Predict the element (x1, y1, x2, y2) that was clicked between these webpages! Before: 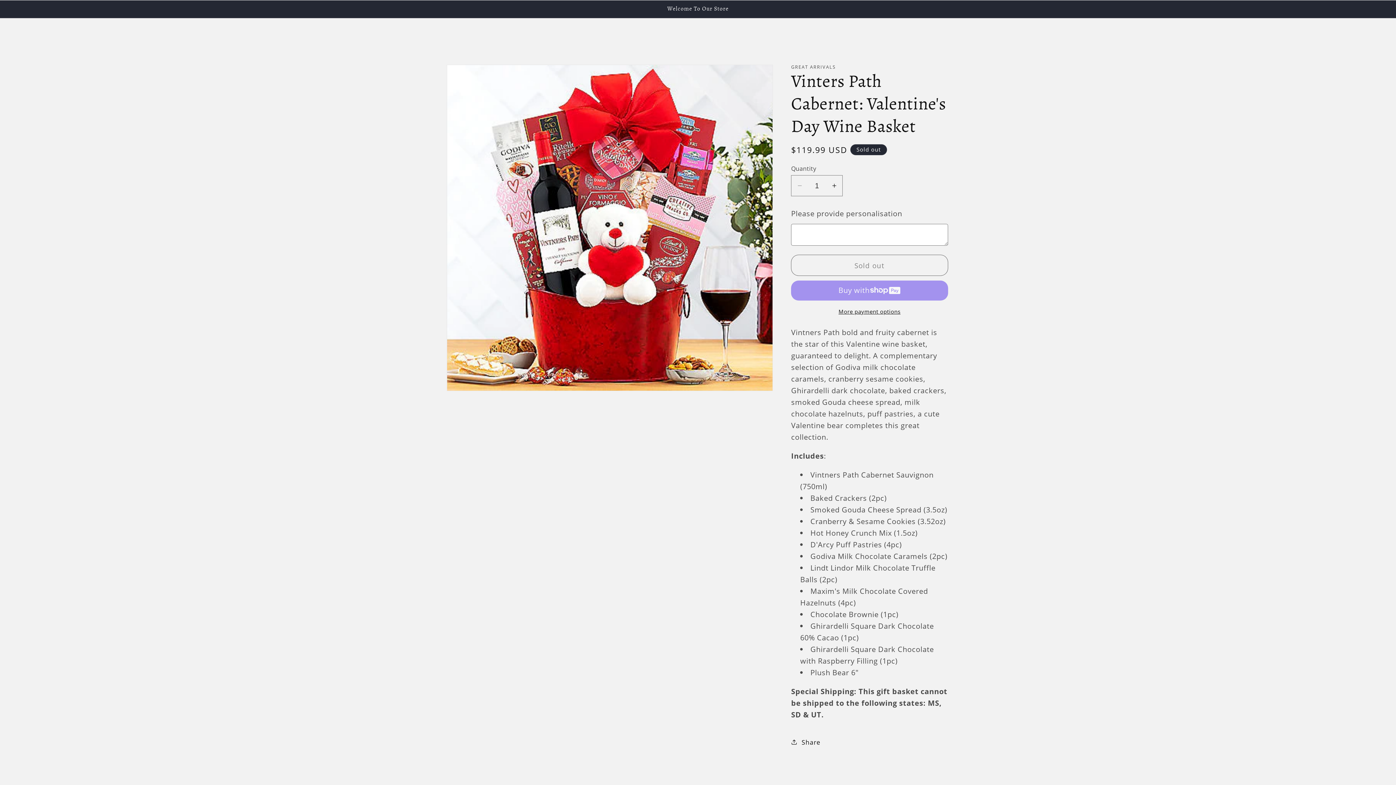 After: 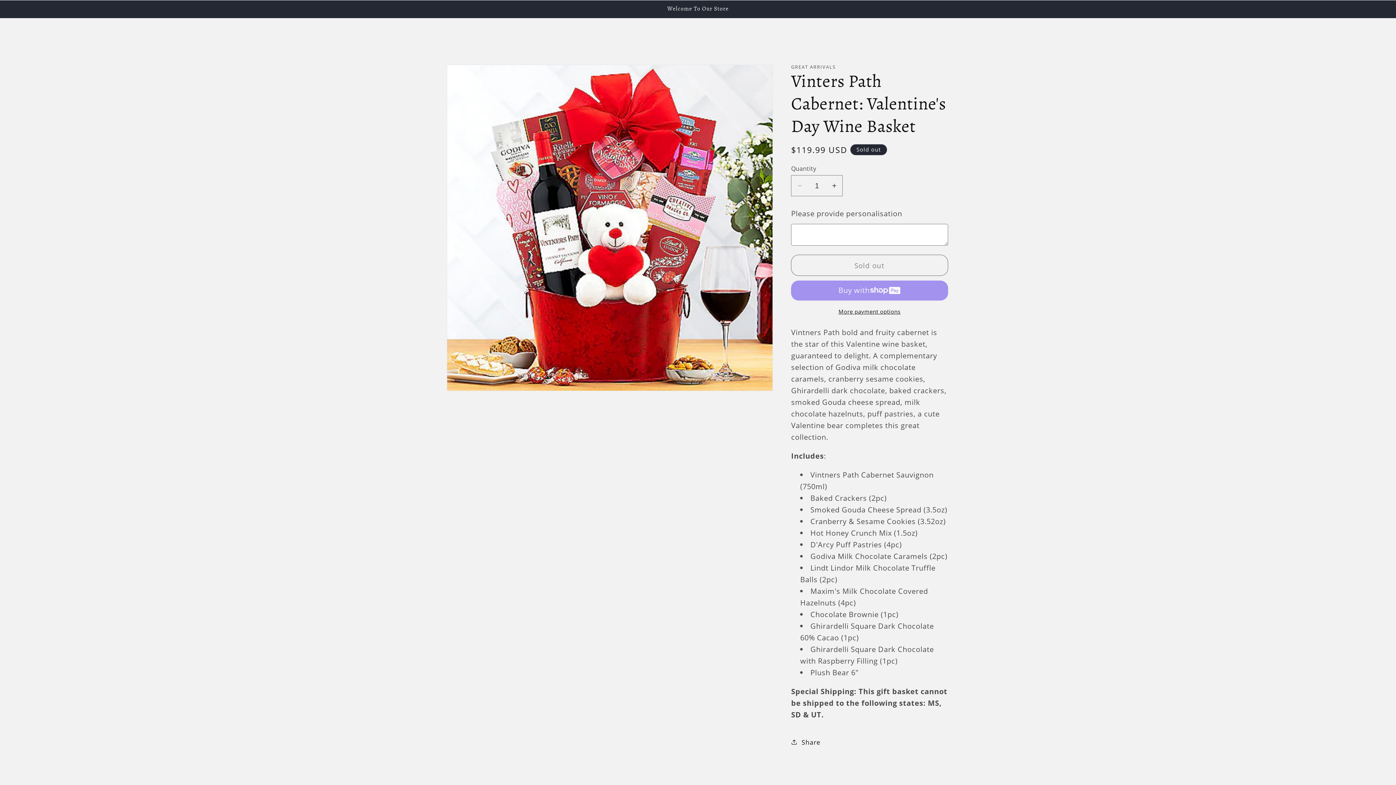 Action: bbox: (791, 307, 948, 315) label: More payment options